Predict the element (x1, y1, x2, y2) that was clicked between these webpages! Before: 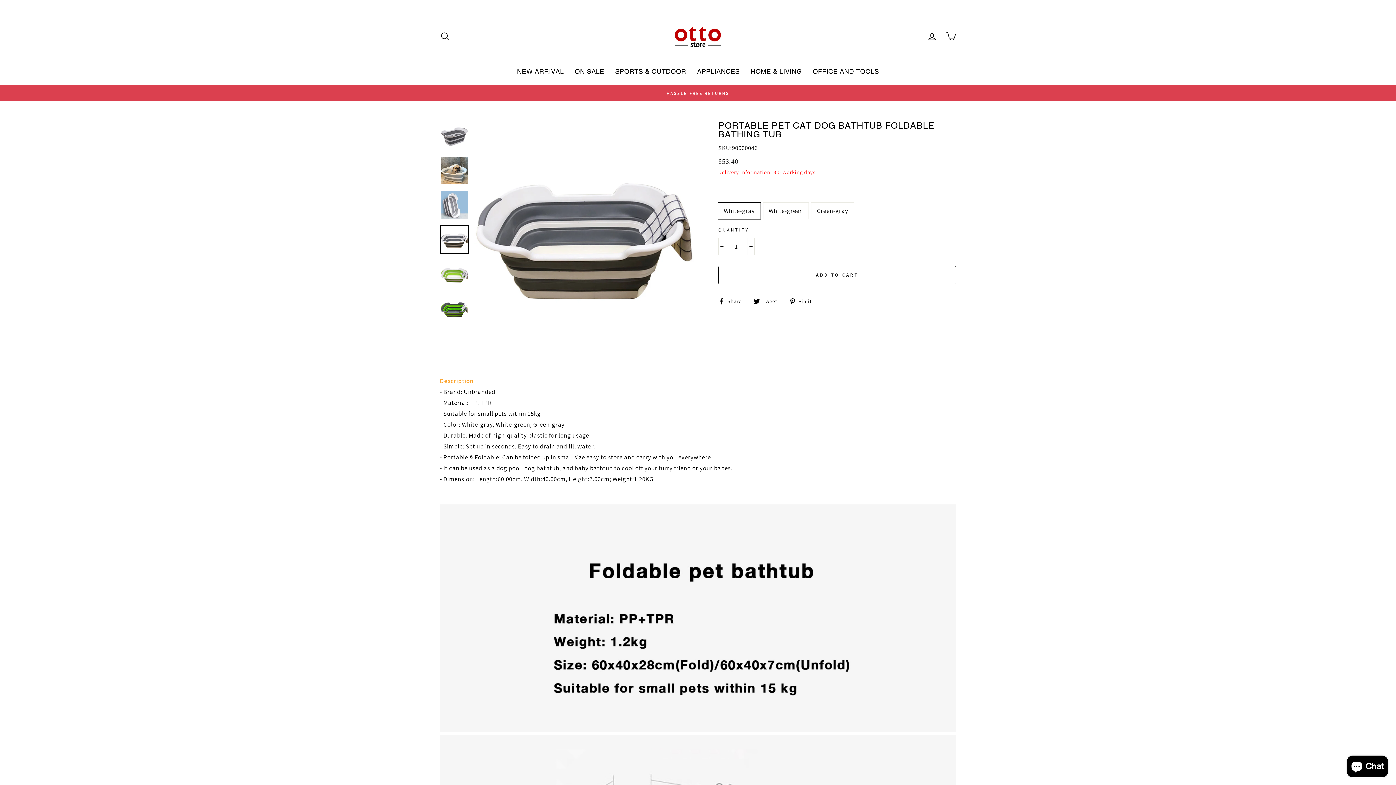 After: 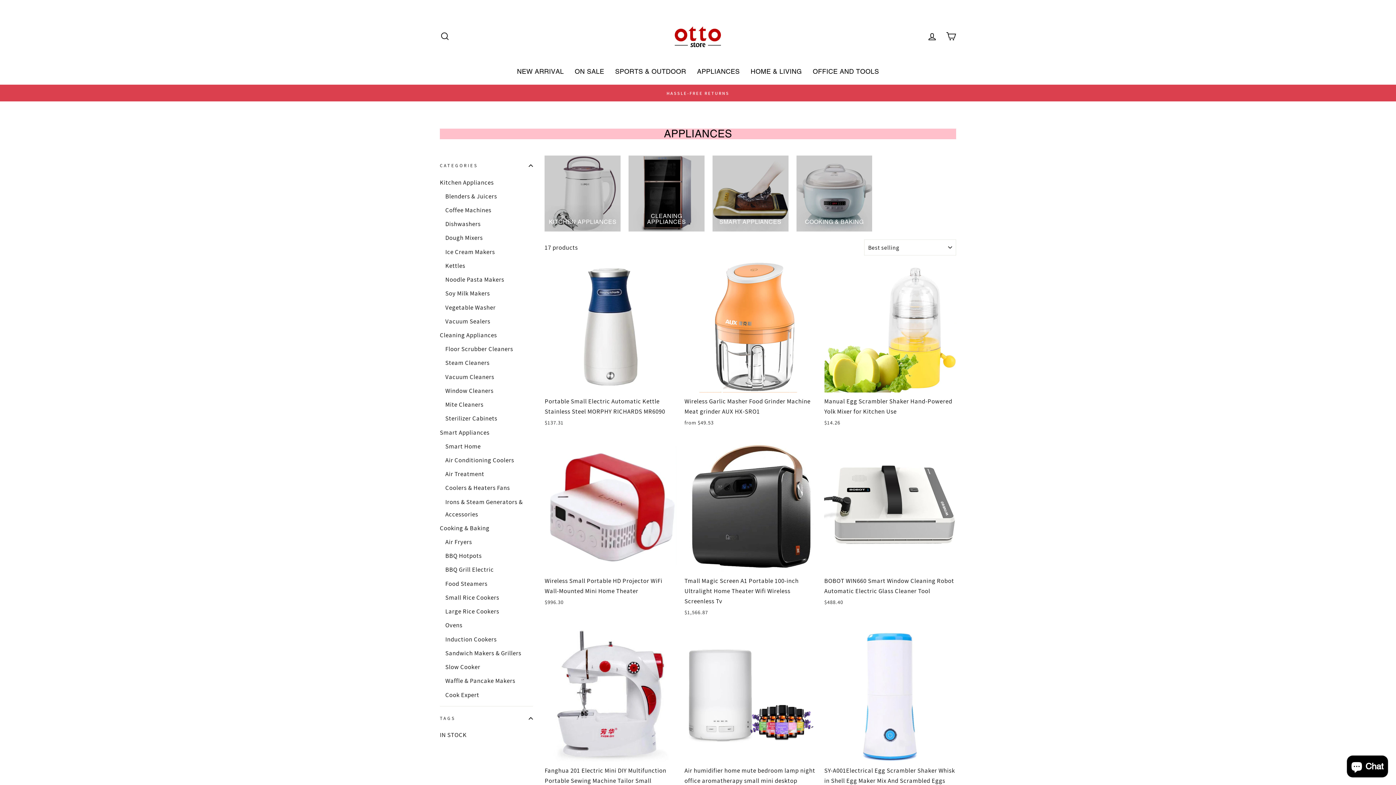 Action: label: APPLIANCES bbox: (691, 65, 745, 77)